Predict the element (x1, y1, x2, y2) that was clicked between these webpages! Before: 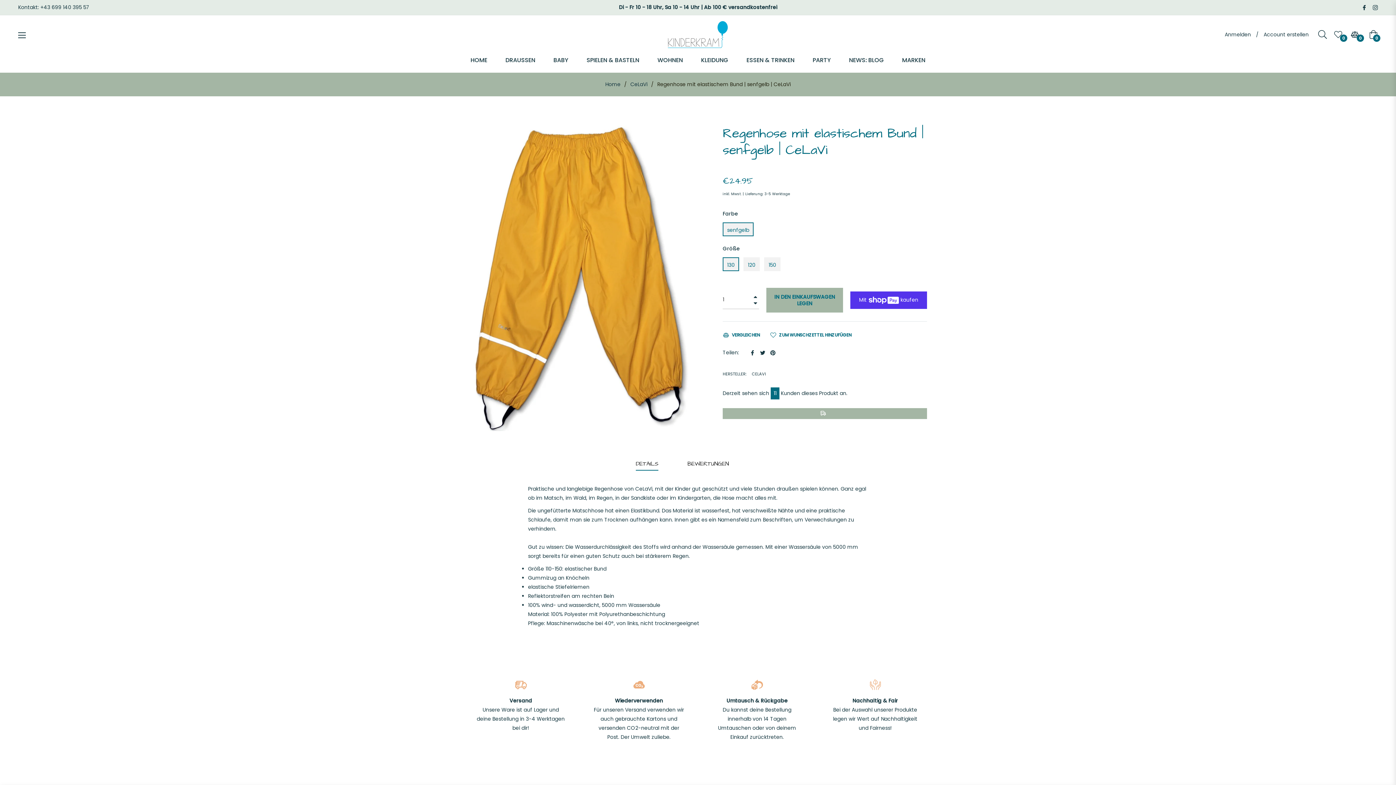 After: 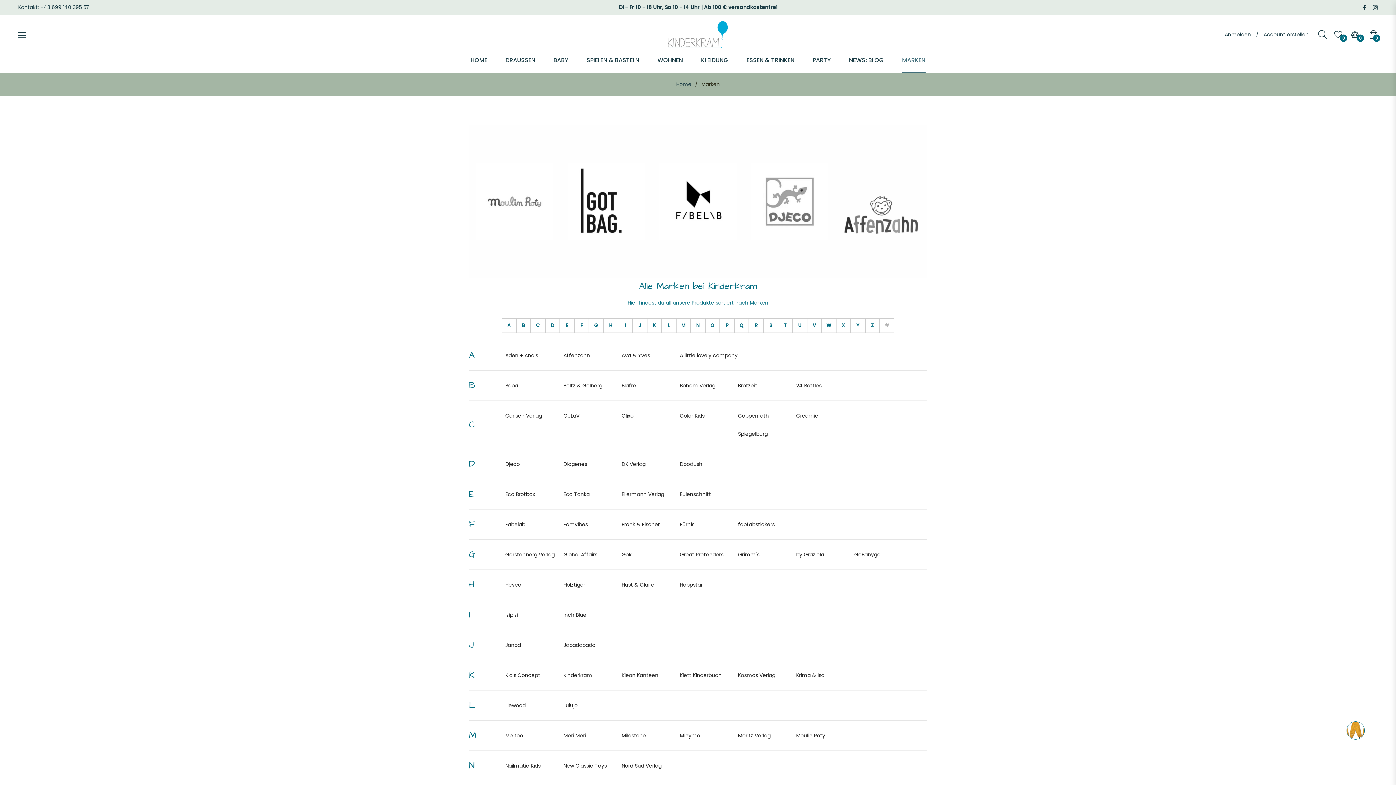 Action: label: MARKEN bbox: (893, 47, 934, 72)